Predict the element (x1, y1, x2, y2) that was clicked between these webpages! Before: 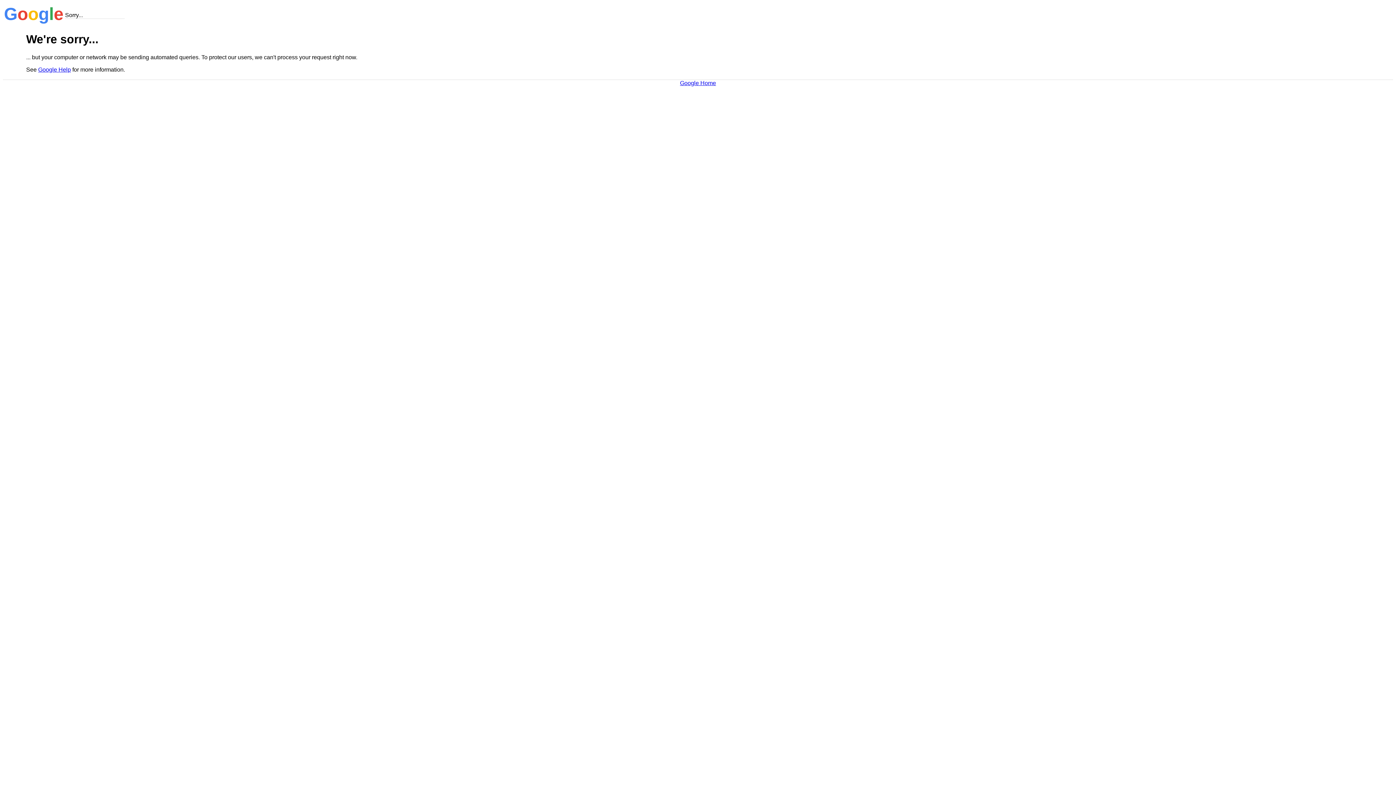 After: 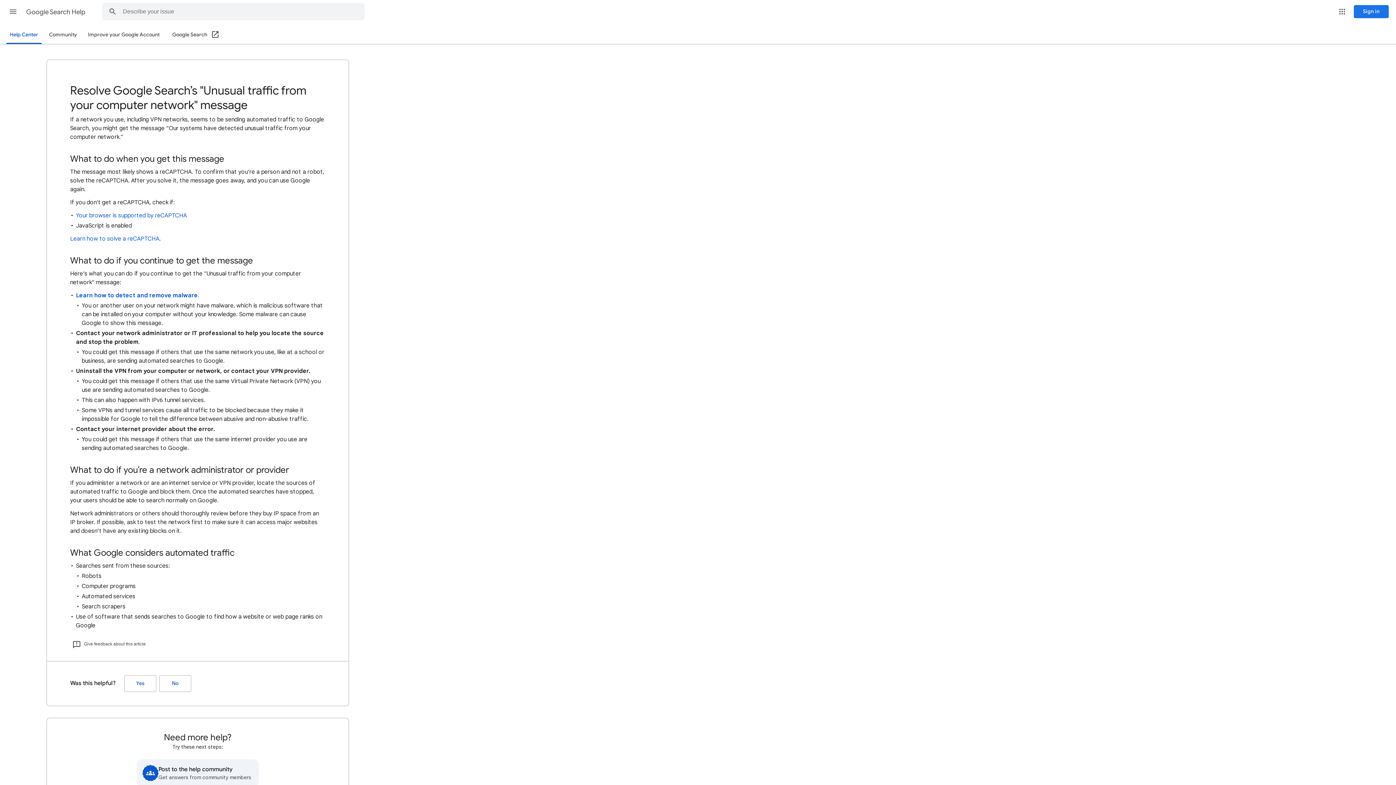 Action: bbox: (38, 66, 70, 72) label: Google Help